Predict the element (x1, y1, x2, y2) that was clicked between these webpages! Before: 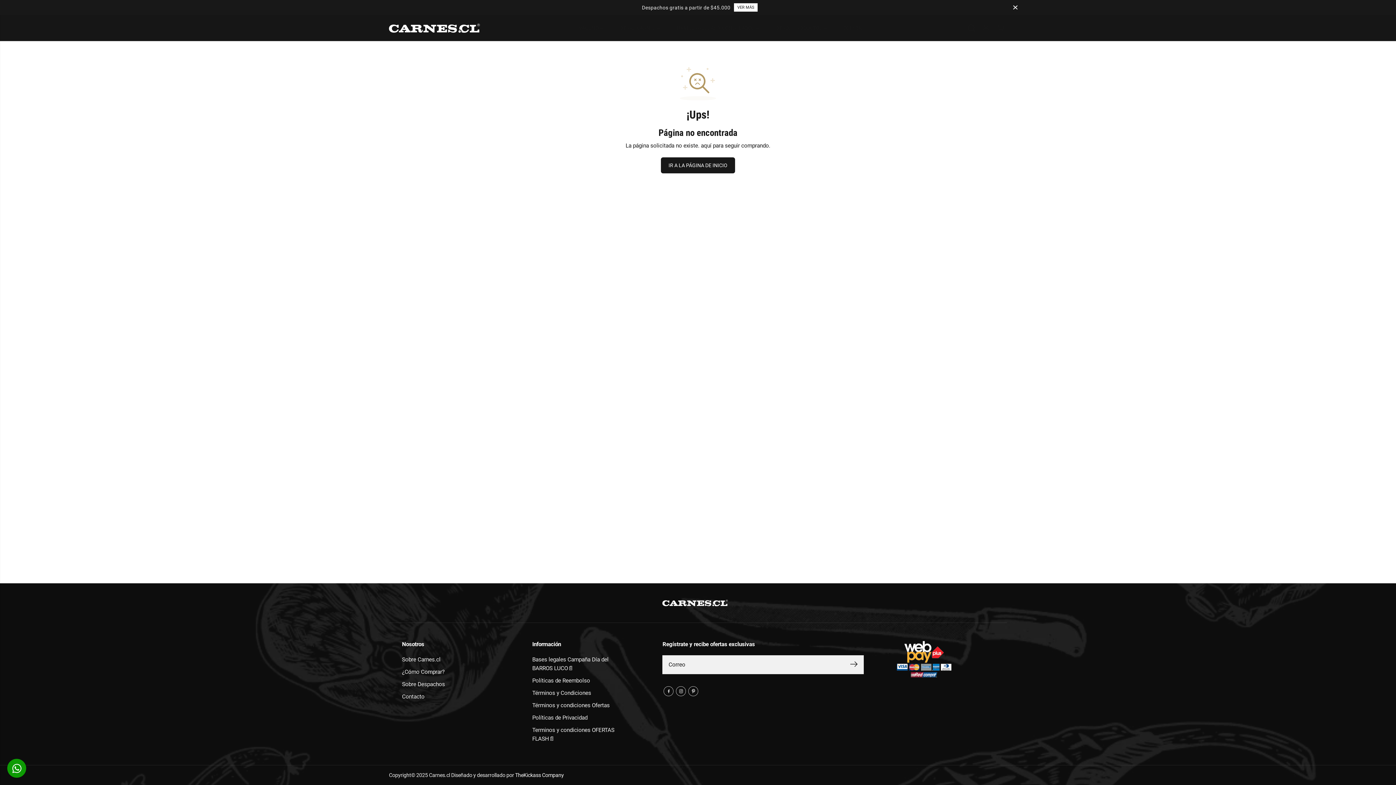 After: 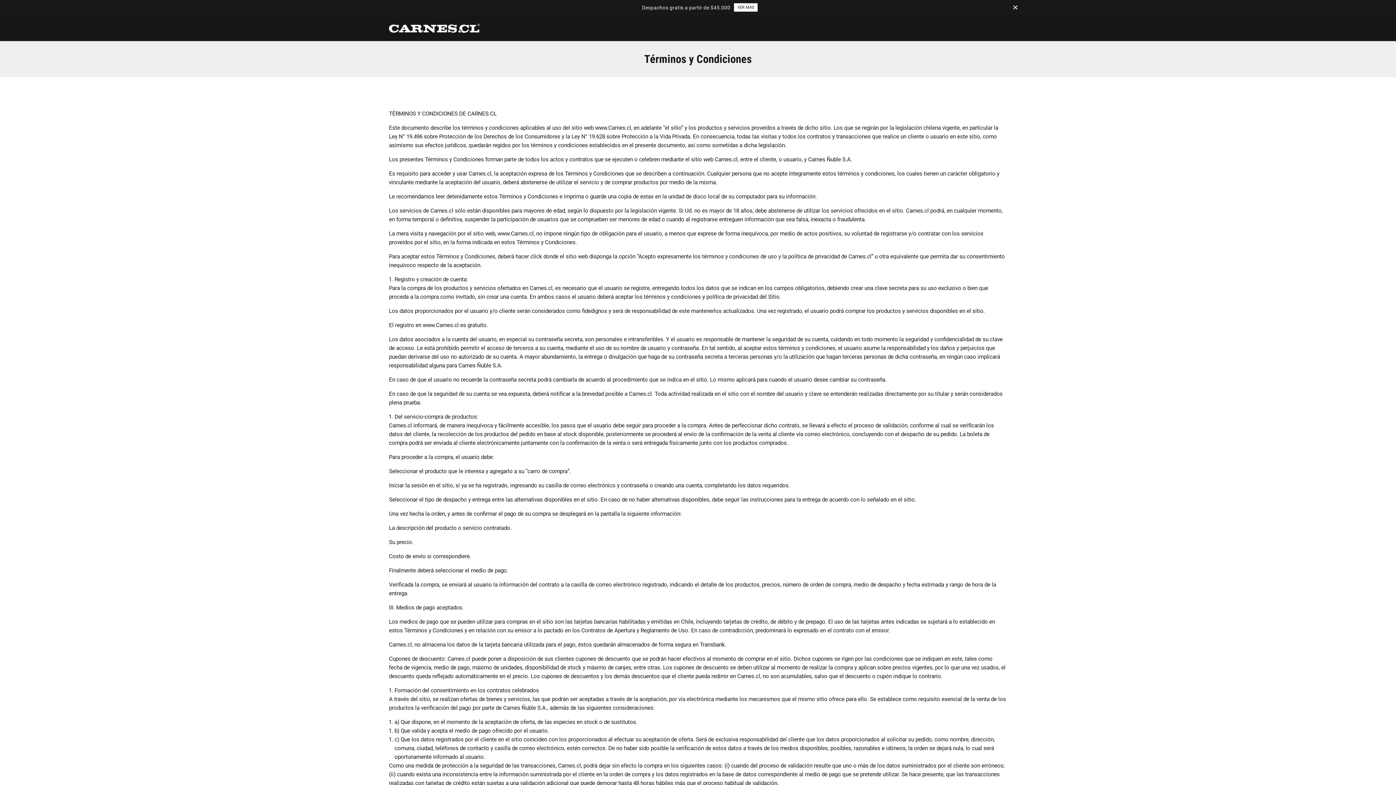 Action: label: Términos y Condiciones bbox: (532, 689, 591, 697)